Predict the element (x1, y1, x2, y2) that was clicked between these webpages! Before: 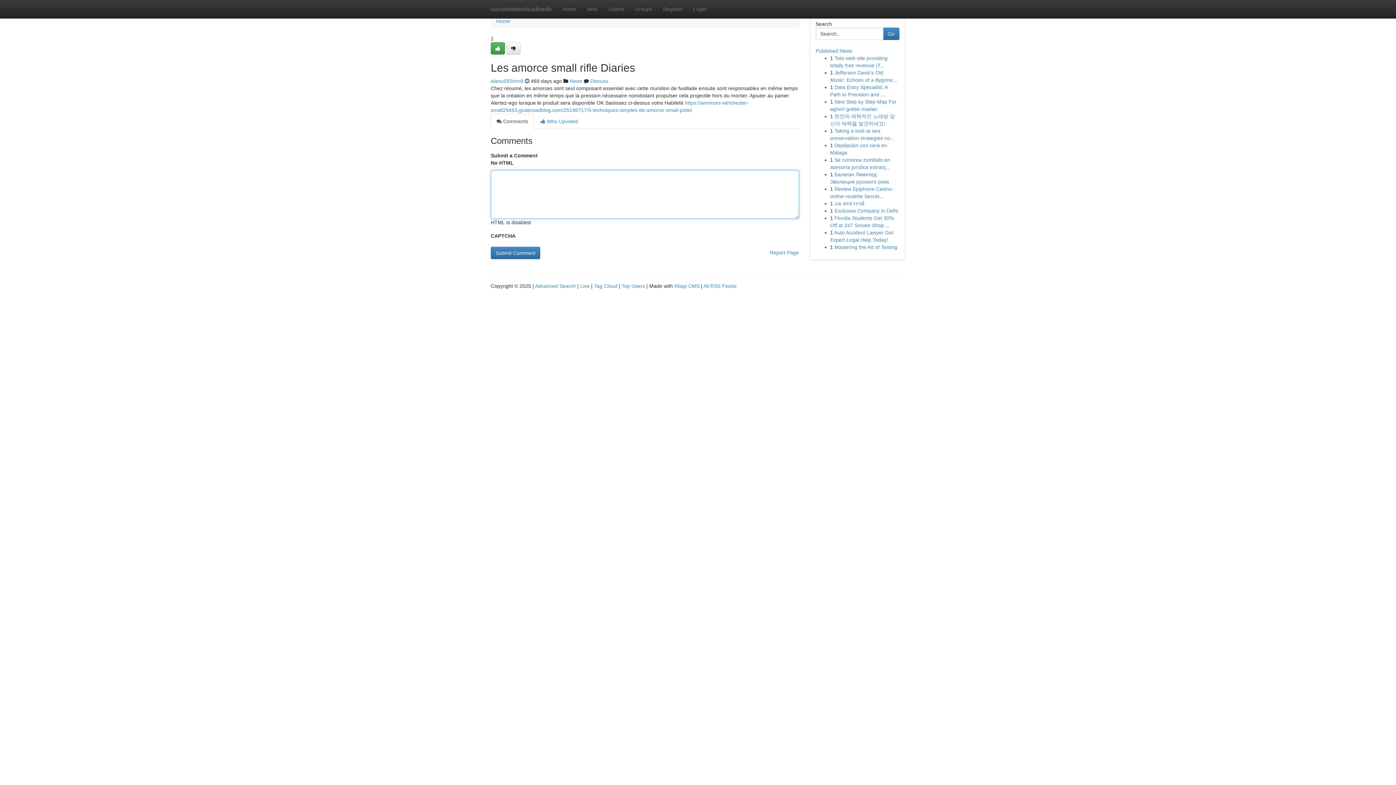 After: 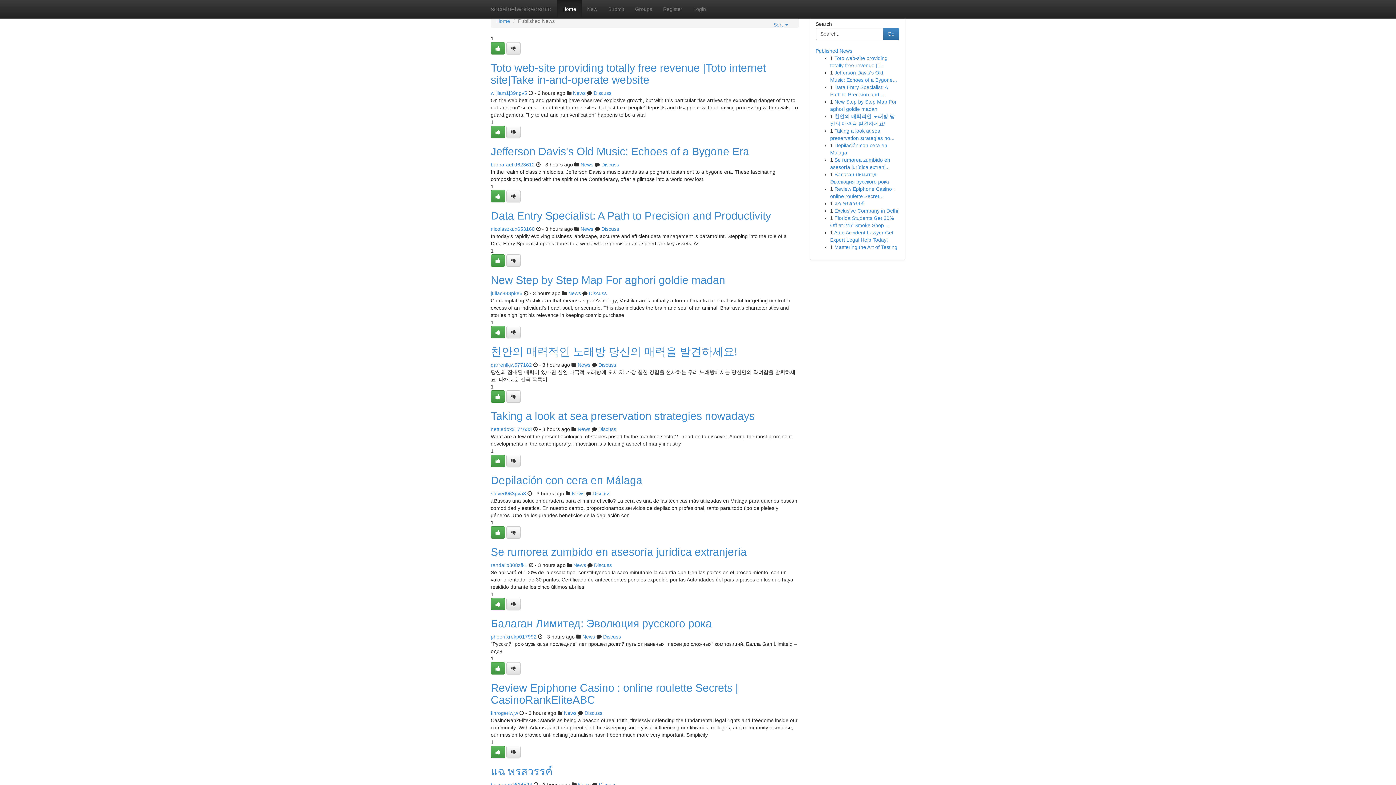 Action: bbox: (580, 283, 589, 289) label: Live